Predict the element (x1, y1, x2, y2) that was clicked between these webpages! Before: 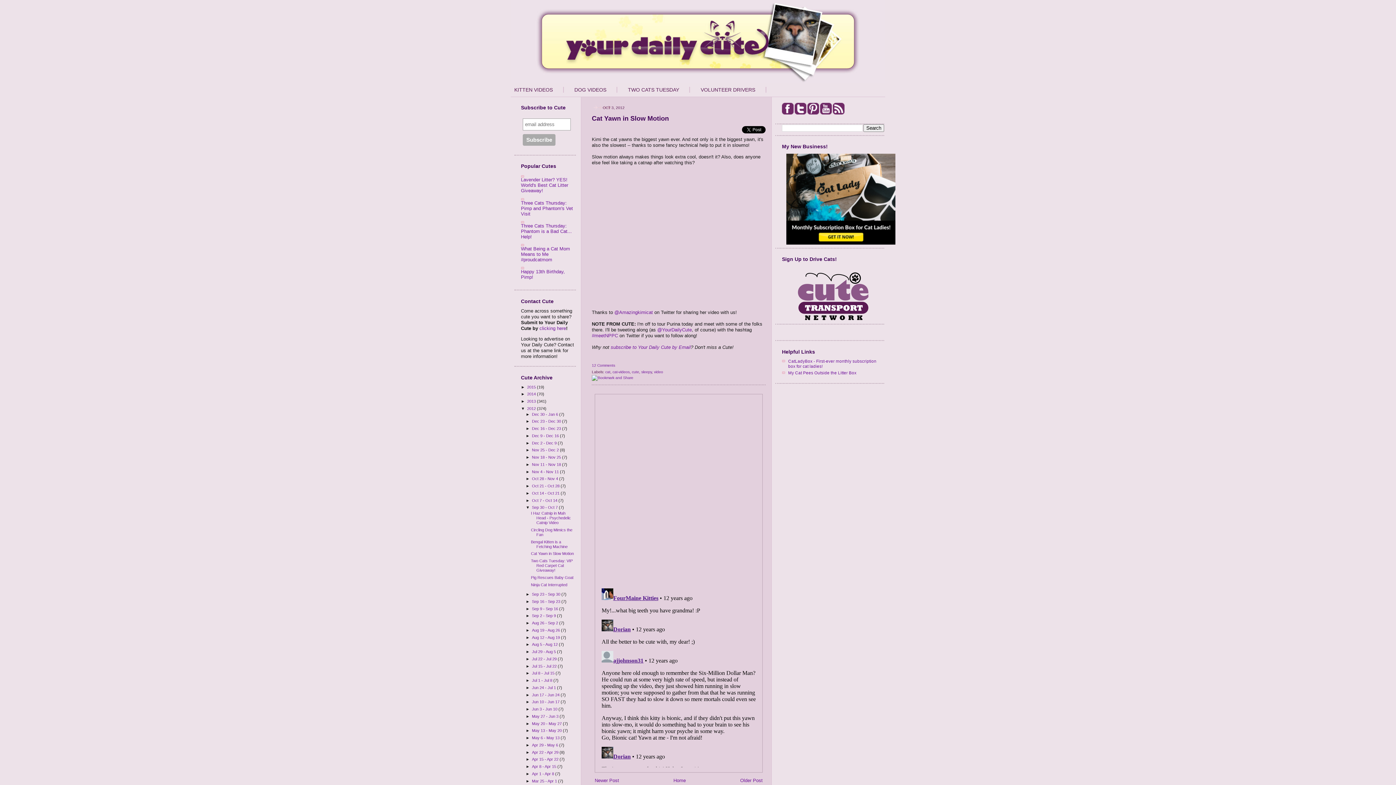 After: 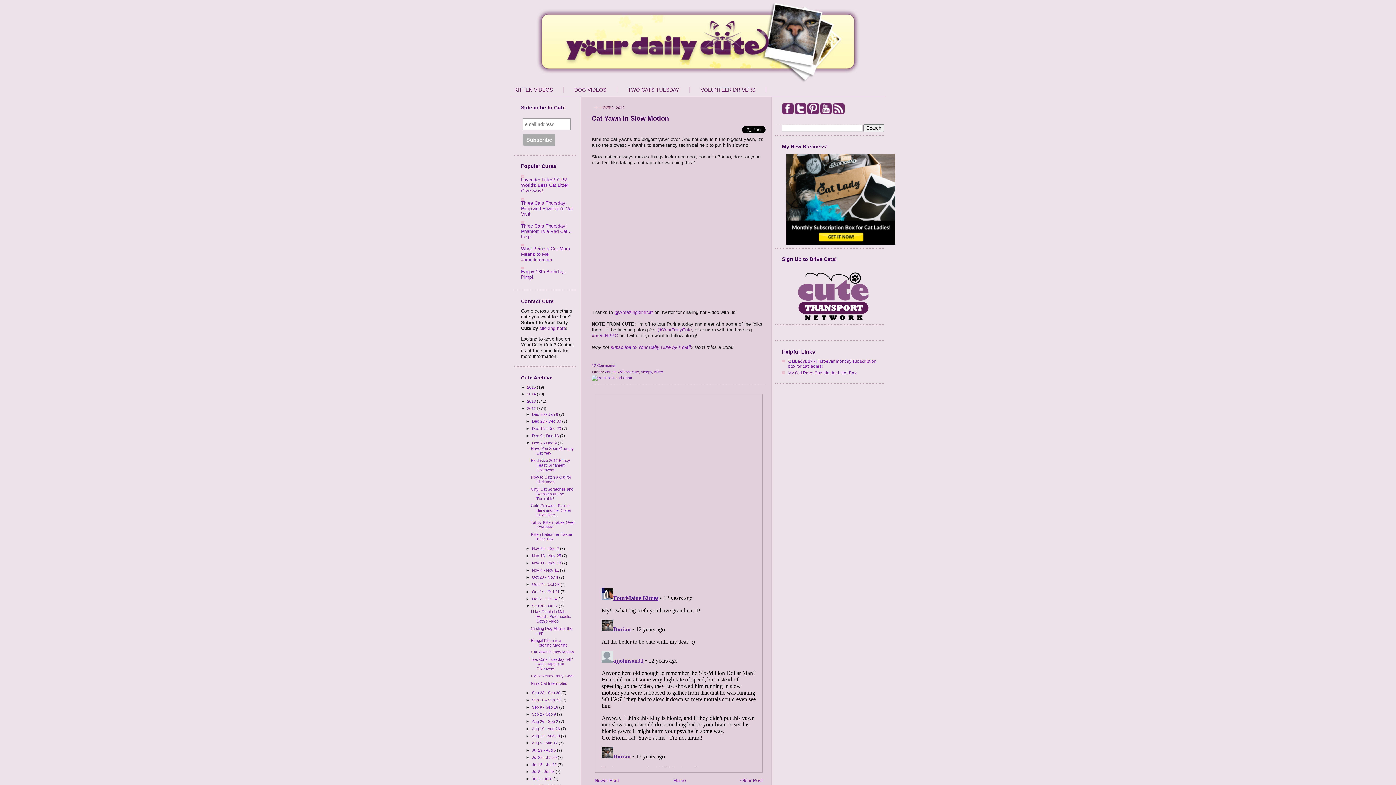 Action: bbox: (525, 440, 532, 445) label: ►  